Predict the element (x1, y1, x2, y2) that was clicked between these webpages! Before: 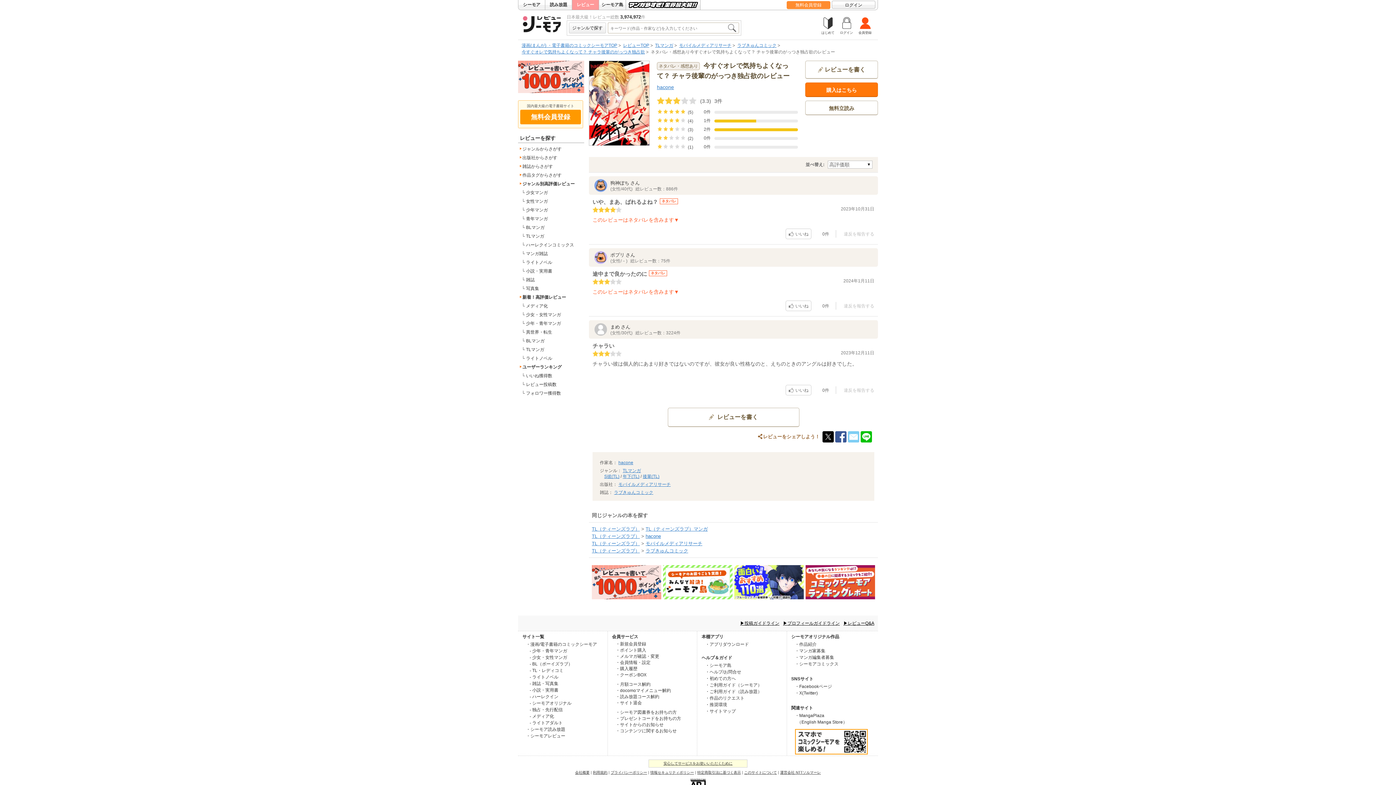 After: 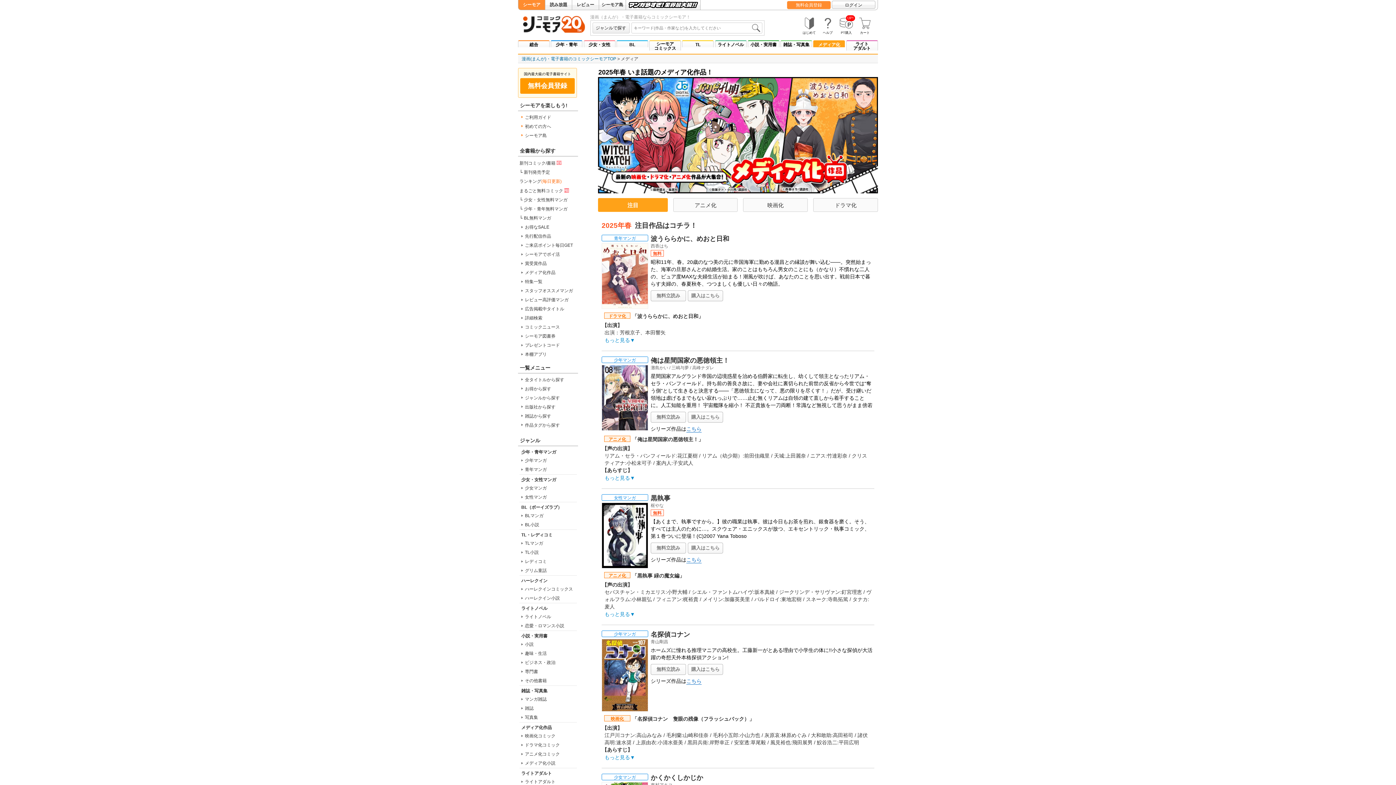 Action: label: - メディア化 bbox: (529, 714, 554, 719)